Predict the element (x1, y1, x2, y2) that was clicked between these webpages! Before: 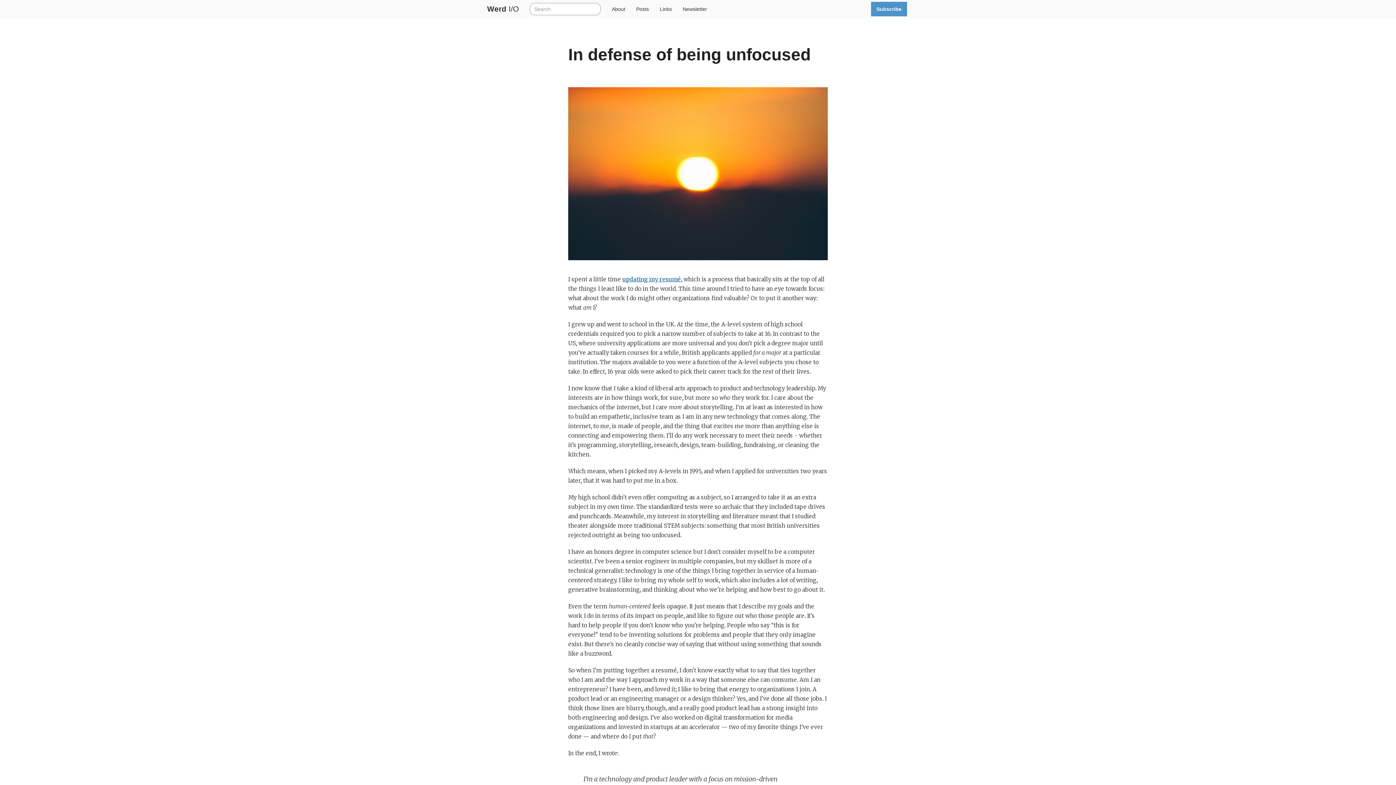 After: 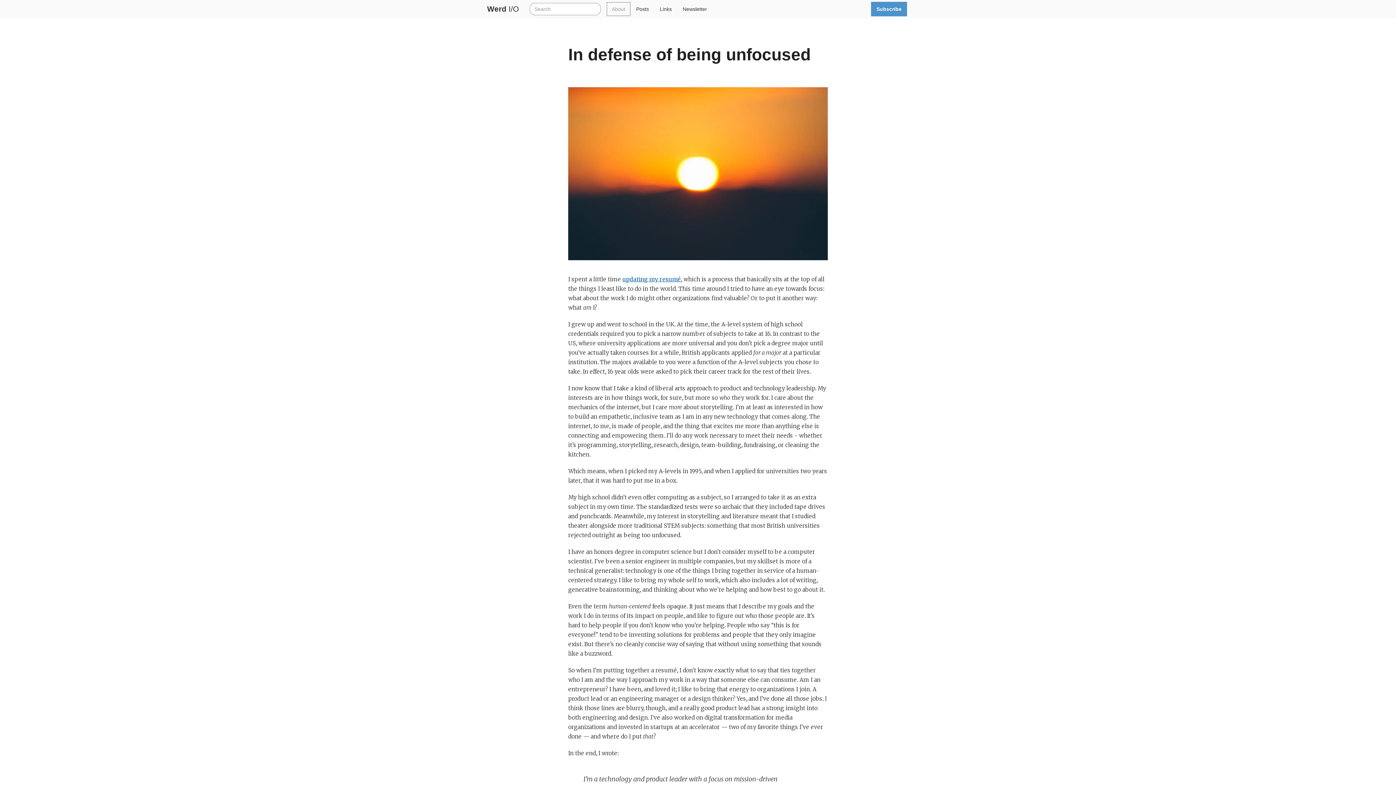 Action: bbox: (606, 1, 630, 16) label: About